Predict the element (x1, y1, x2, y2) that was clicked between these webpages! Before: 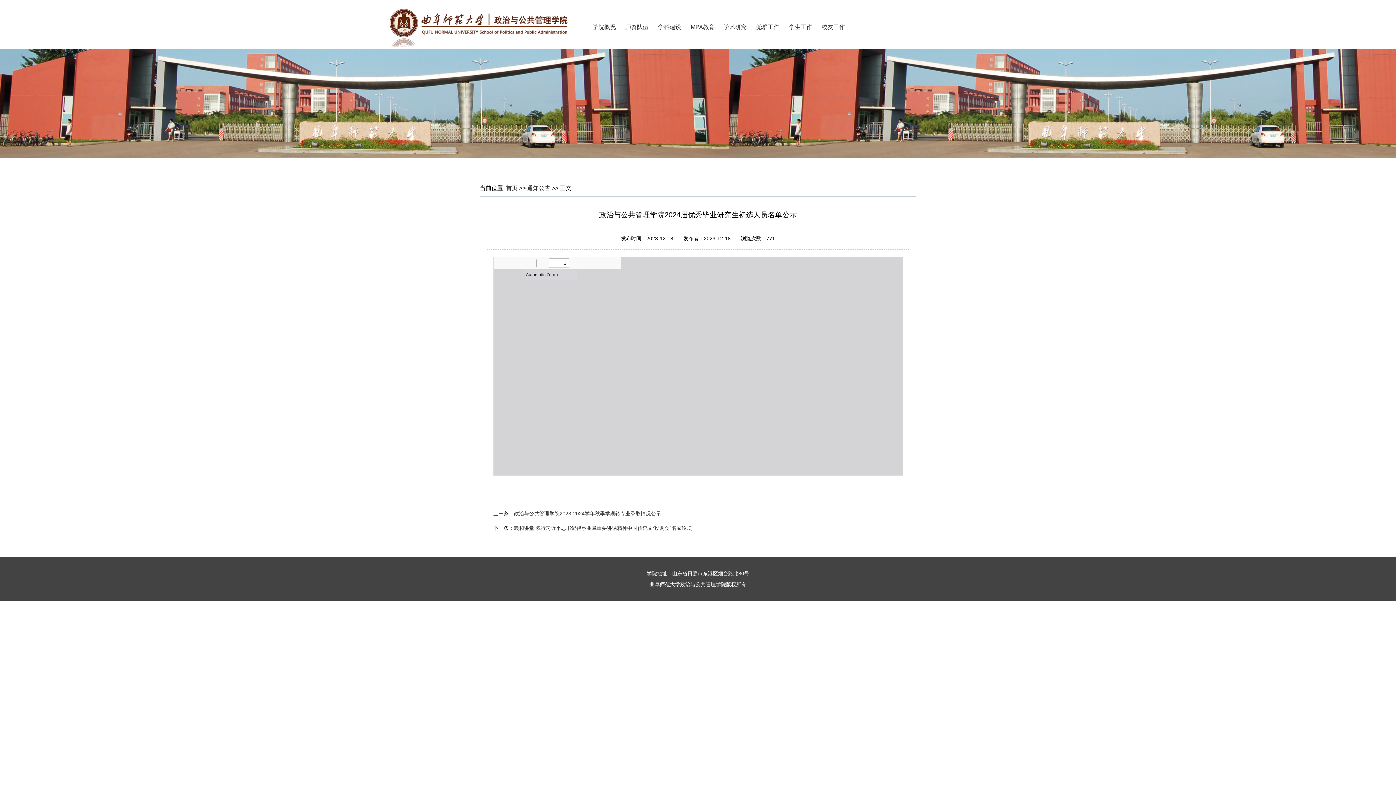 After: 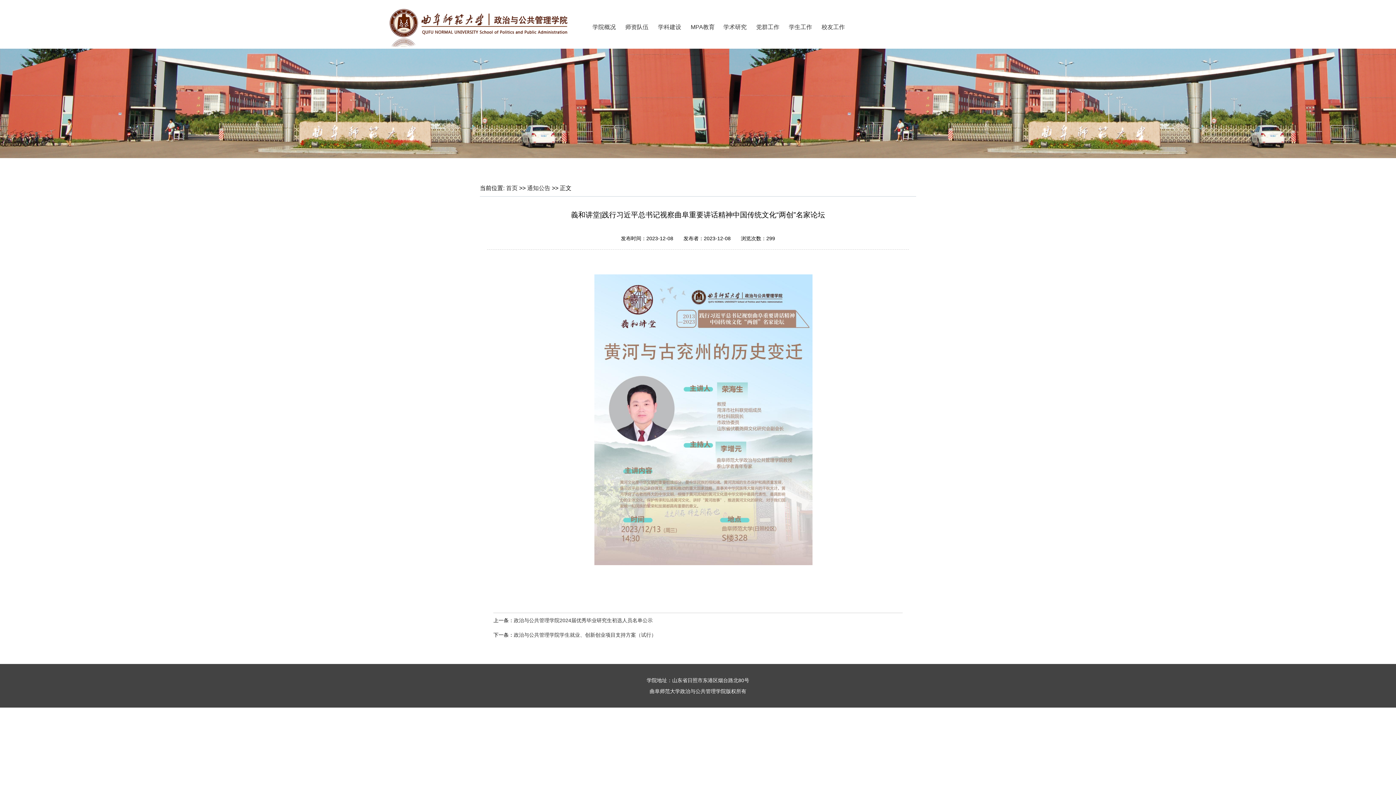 Action: bbox: (513, 525, 692, 531) label: 義和讲堂|践行习近平总书记视察曲阜重要讲话精神中国传统文化“两创”名家论坛